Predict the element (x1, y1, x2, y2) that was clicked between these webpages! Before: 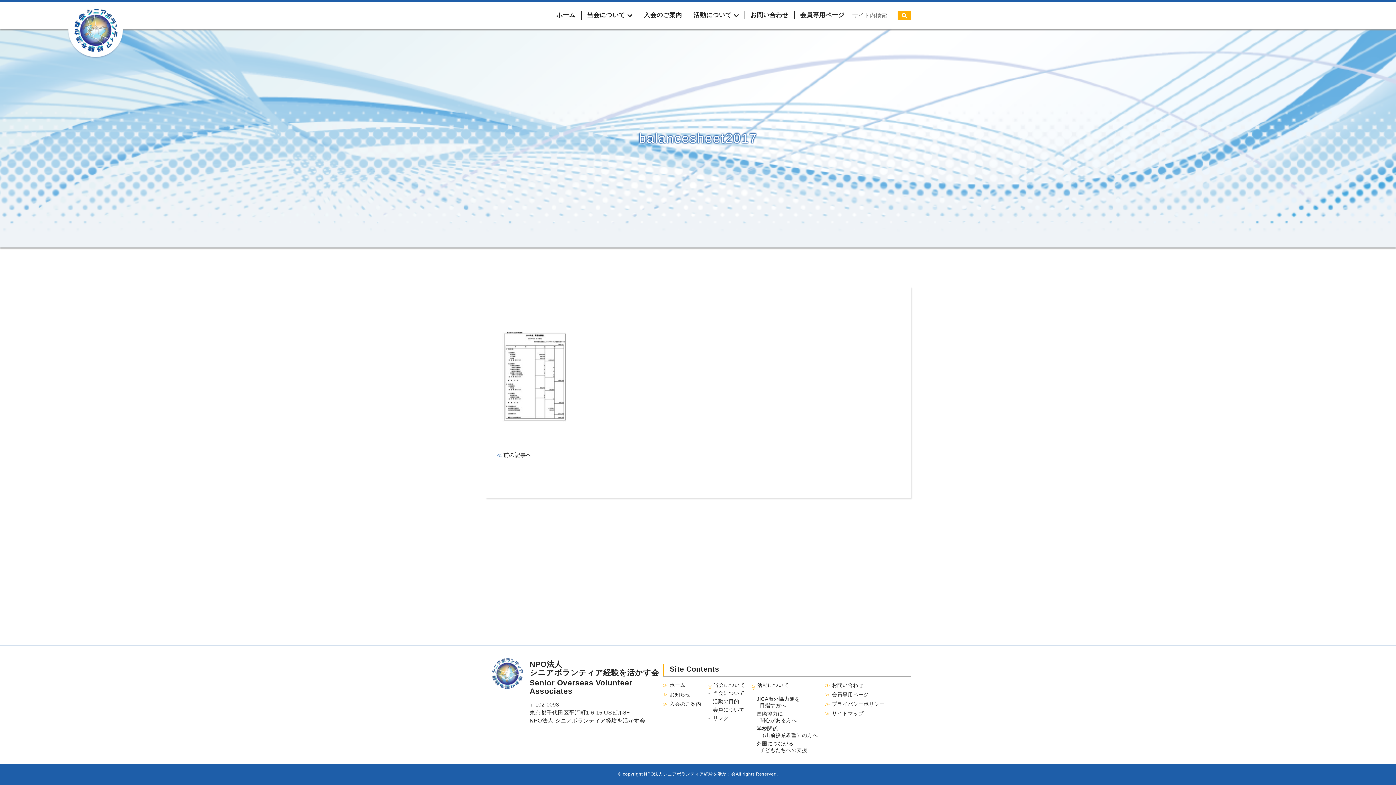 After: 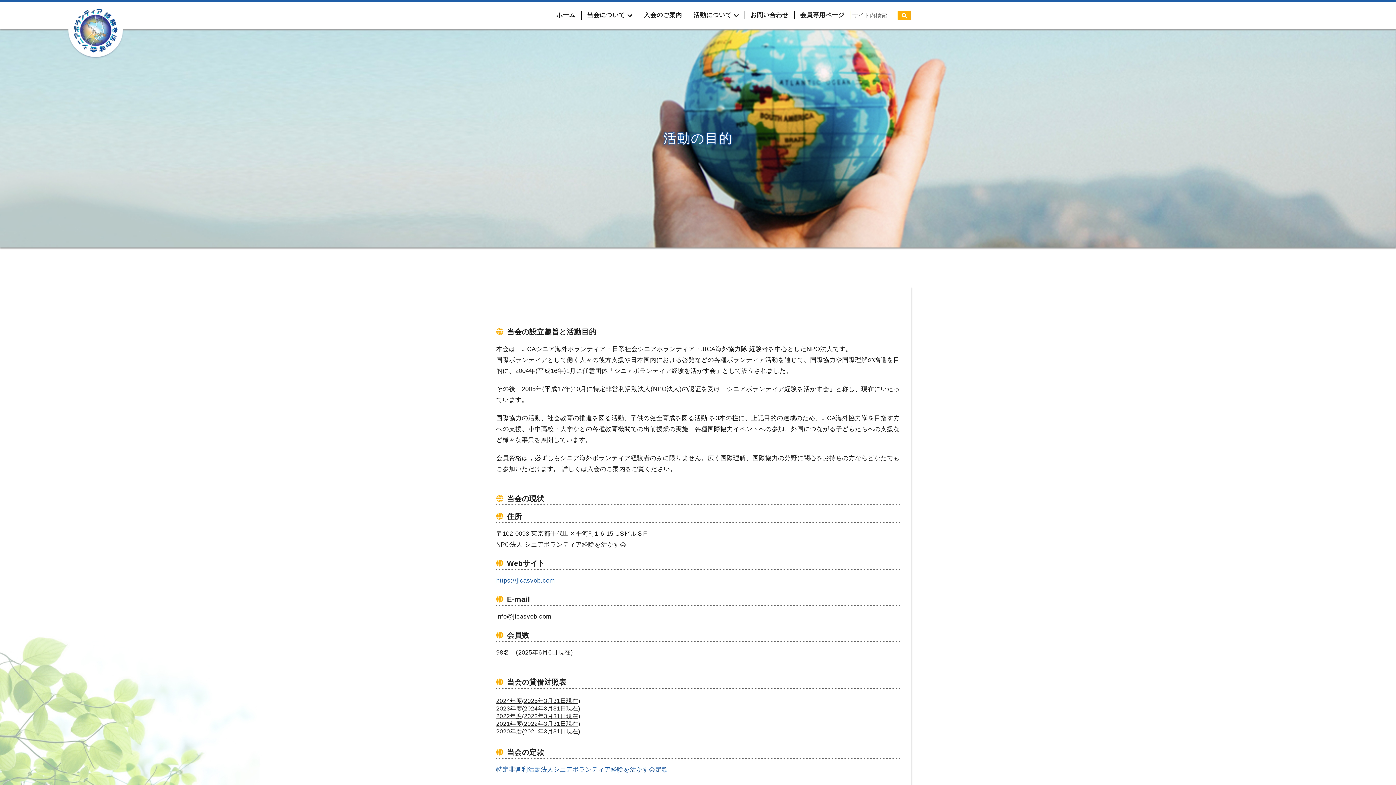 Action: bbox: (713, 698, 739, 704) label: 活動の目的